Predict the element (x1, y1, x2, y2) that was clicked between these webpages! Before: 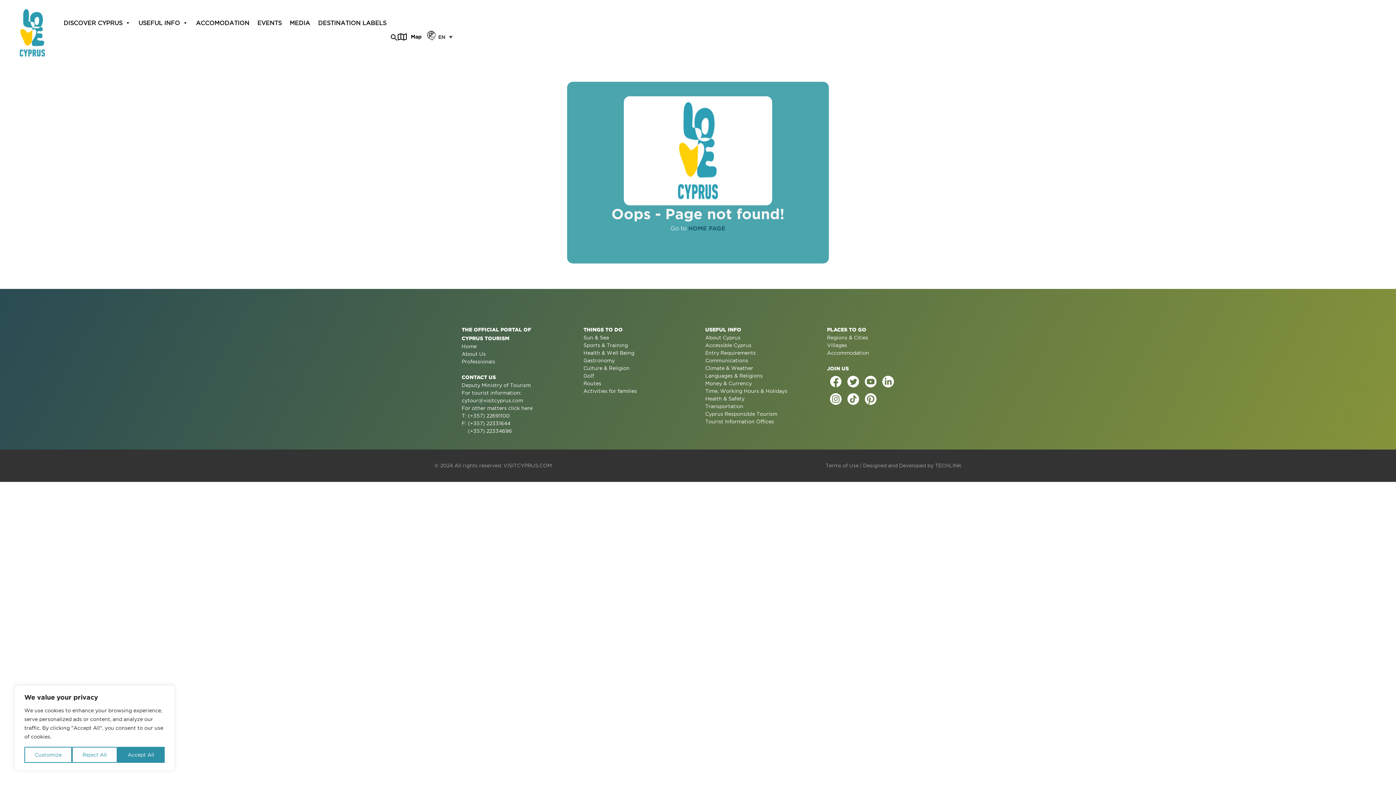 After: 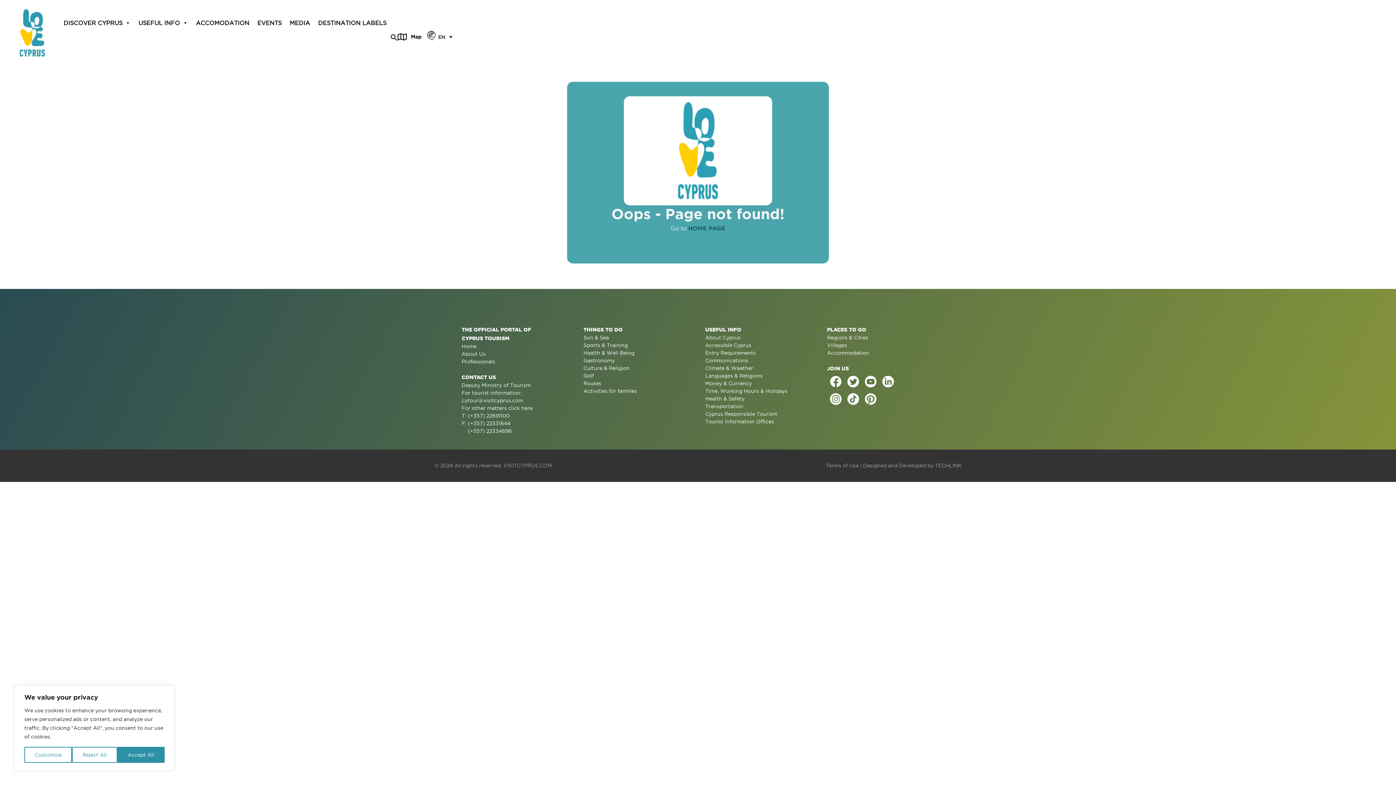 Action: bbox: (862, 390, 879, 408)